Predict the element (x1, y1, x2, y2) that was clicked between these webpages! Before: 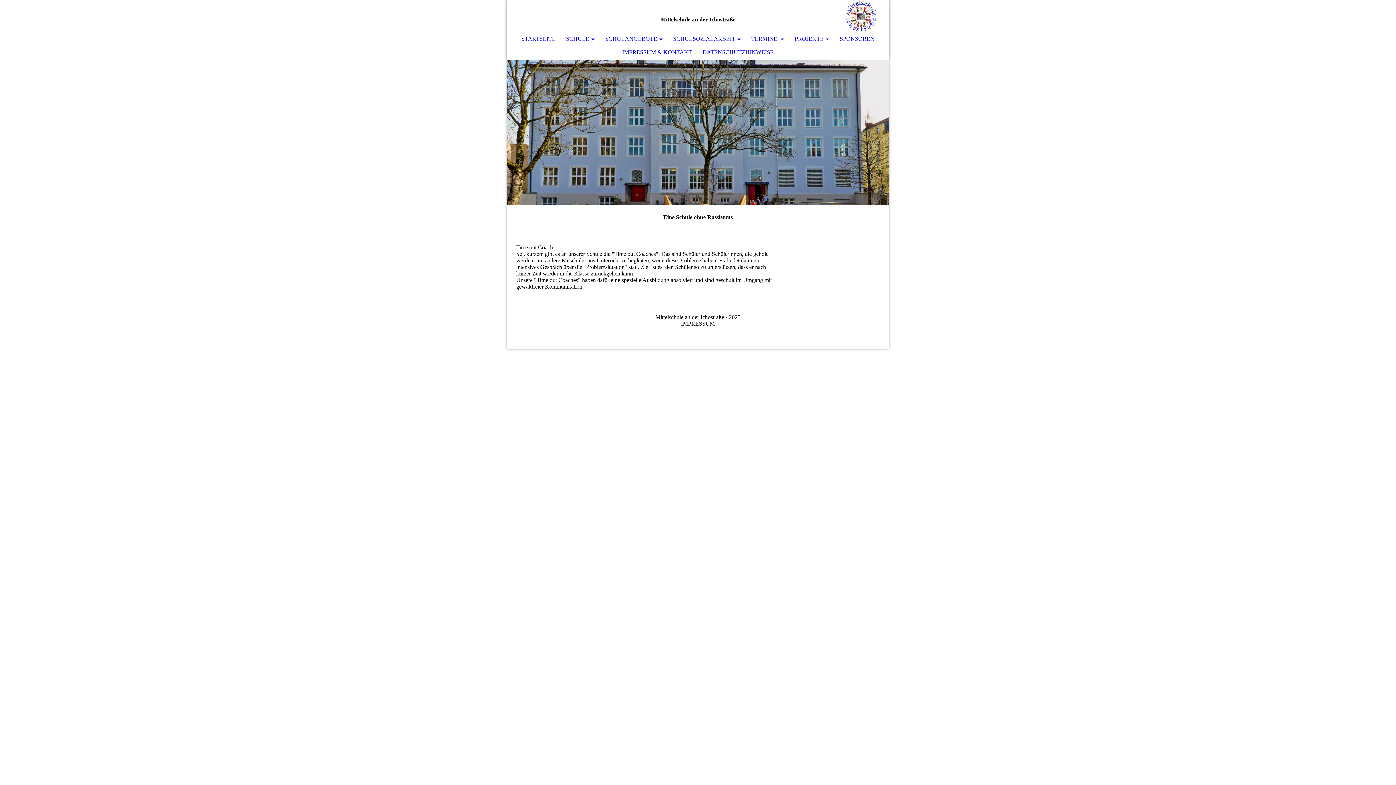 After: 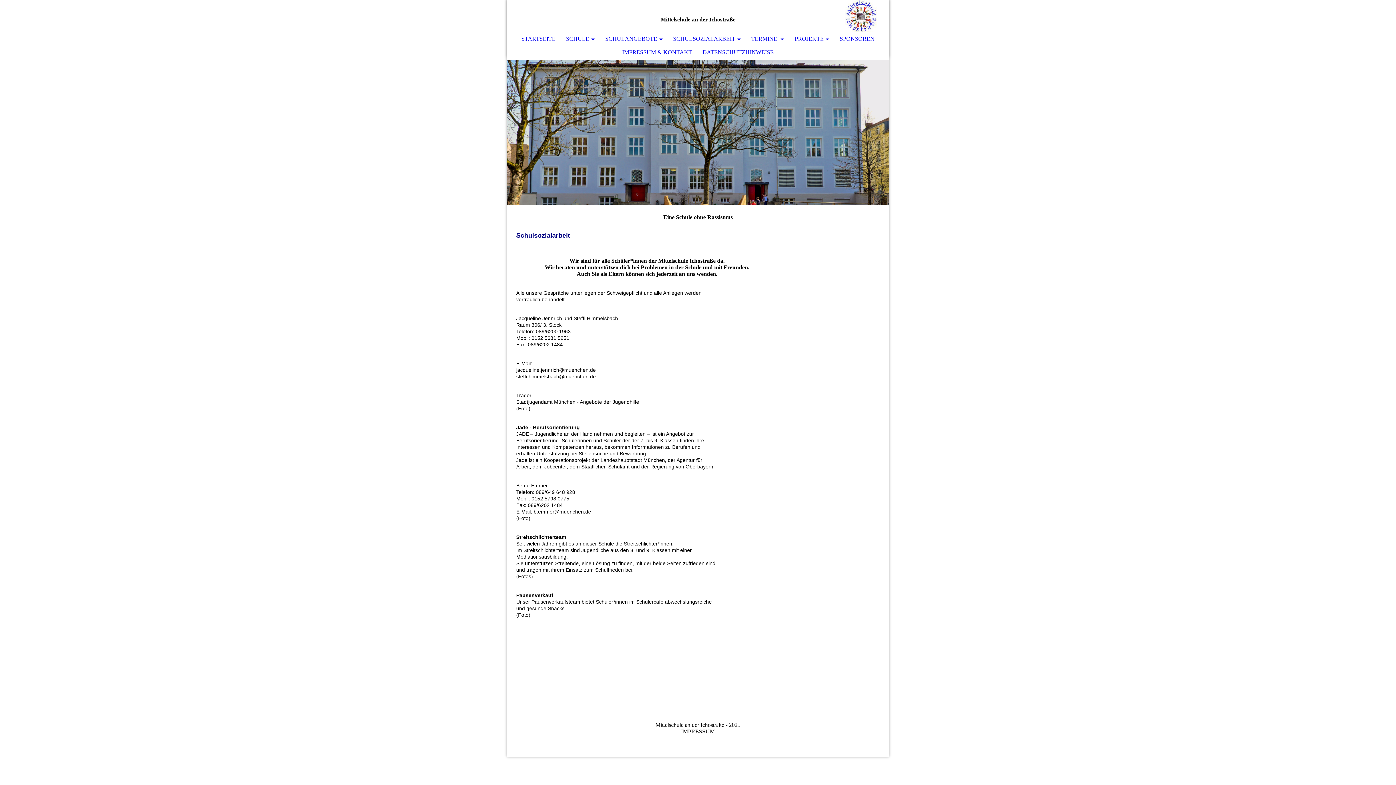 Action: bbox: (668, 32, 746, 45) label: SCHULSOZIALARBEIT